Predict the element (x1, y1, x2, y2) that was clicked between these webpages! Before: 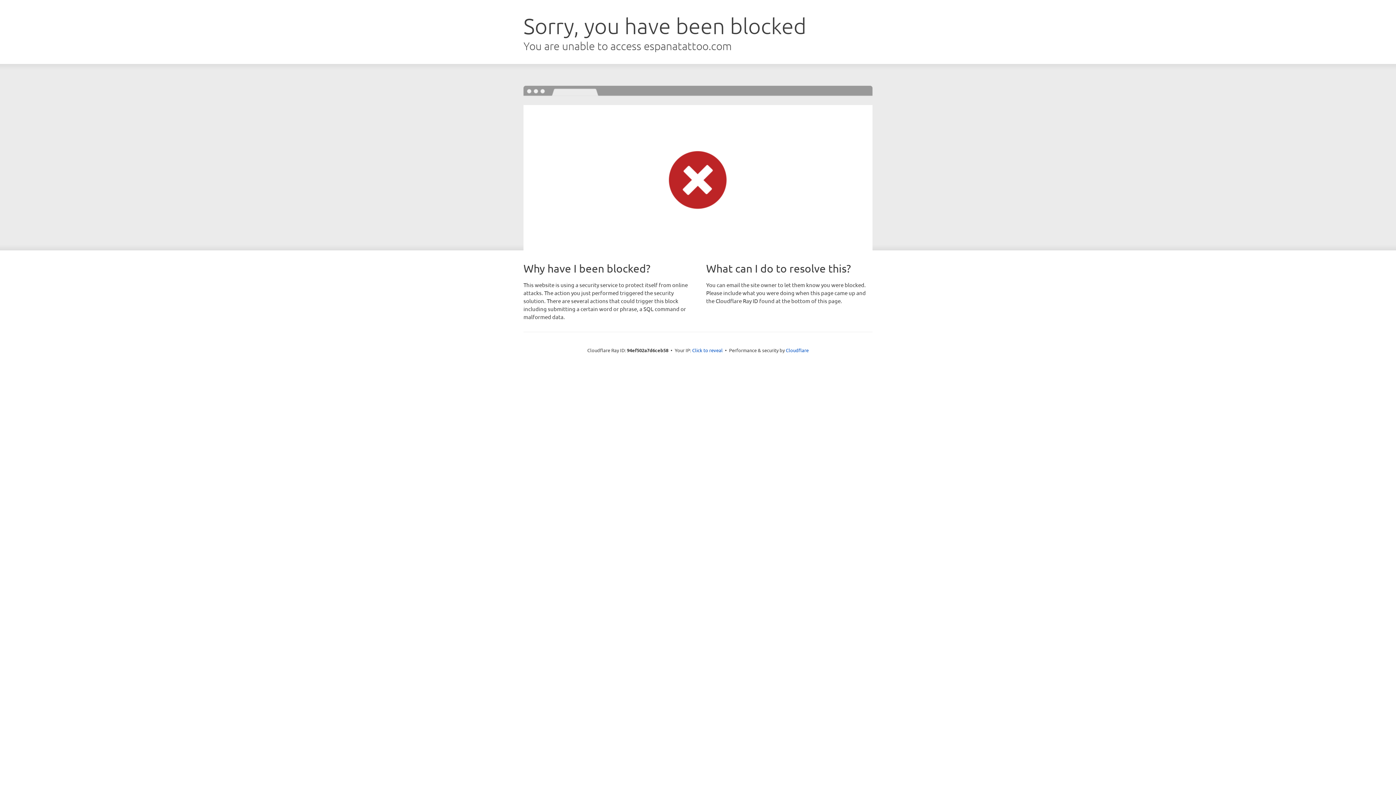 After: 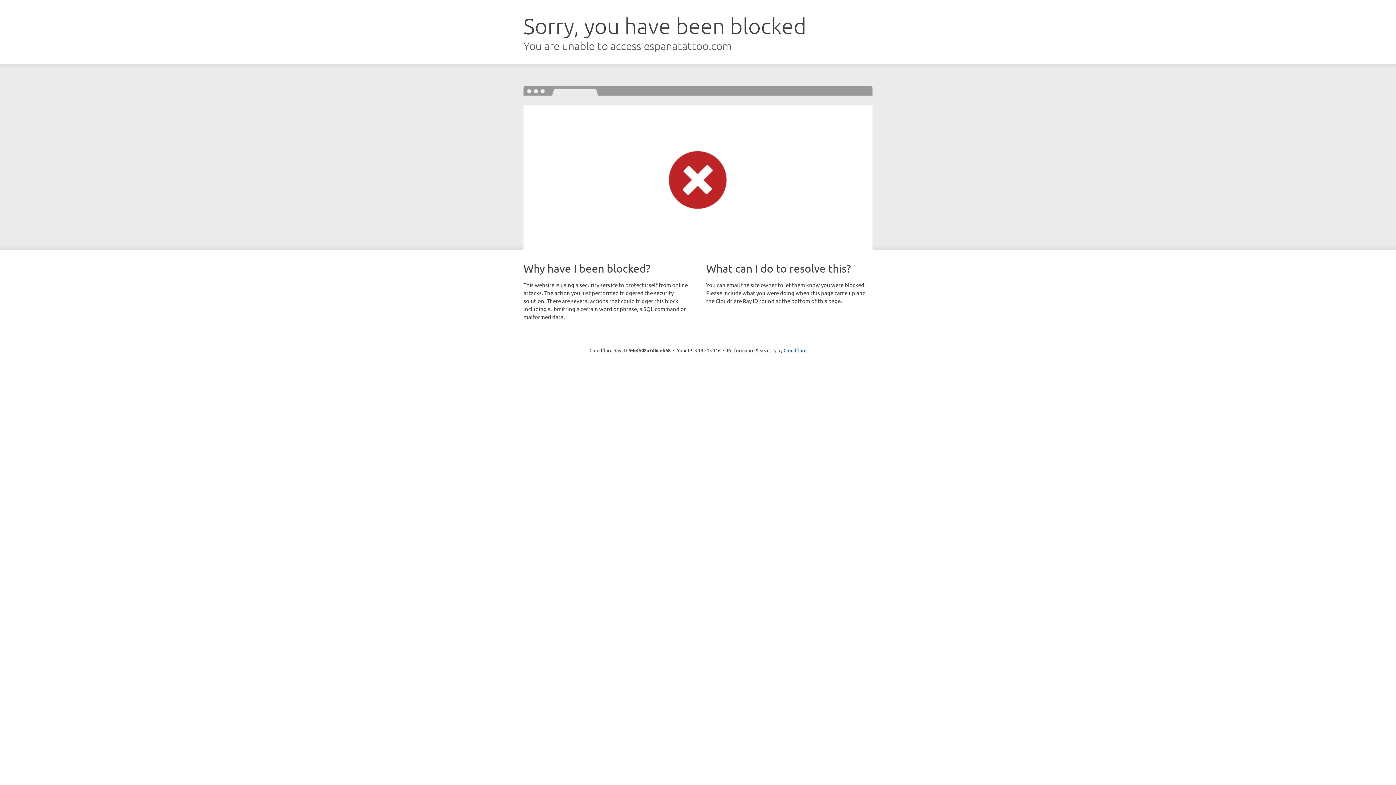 Action: bbox: (692, 346, 722, 353) label: Click to reveal